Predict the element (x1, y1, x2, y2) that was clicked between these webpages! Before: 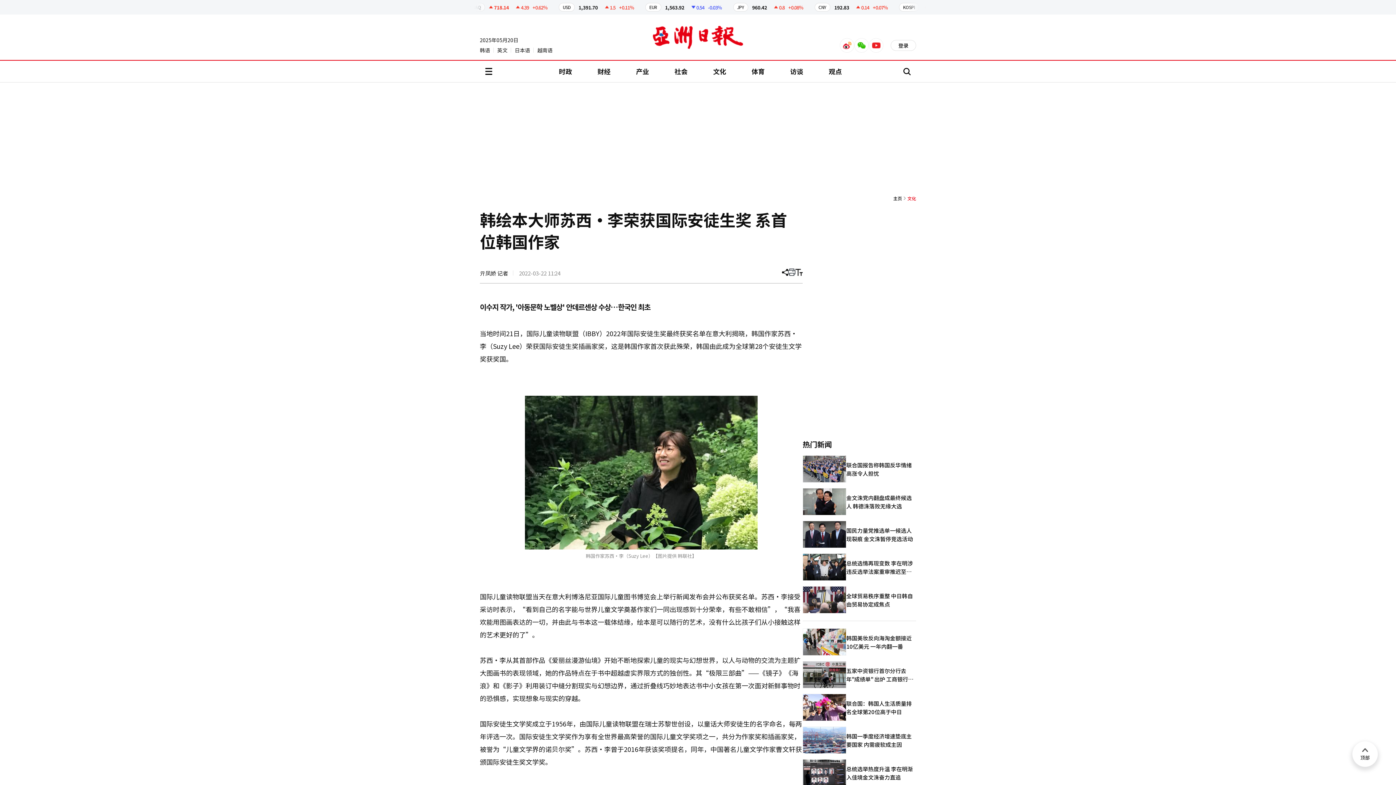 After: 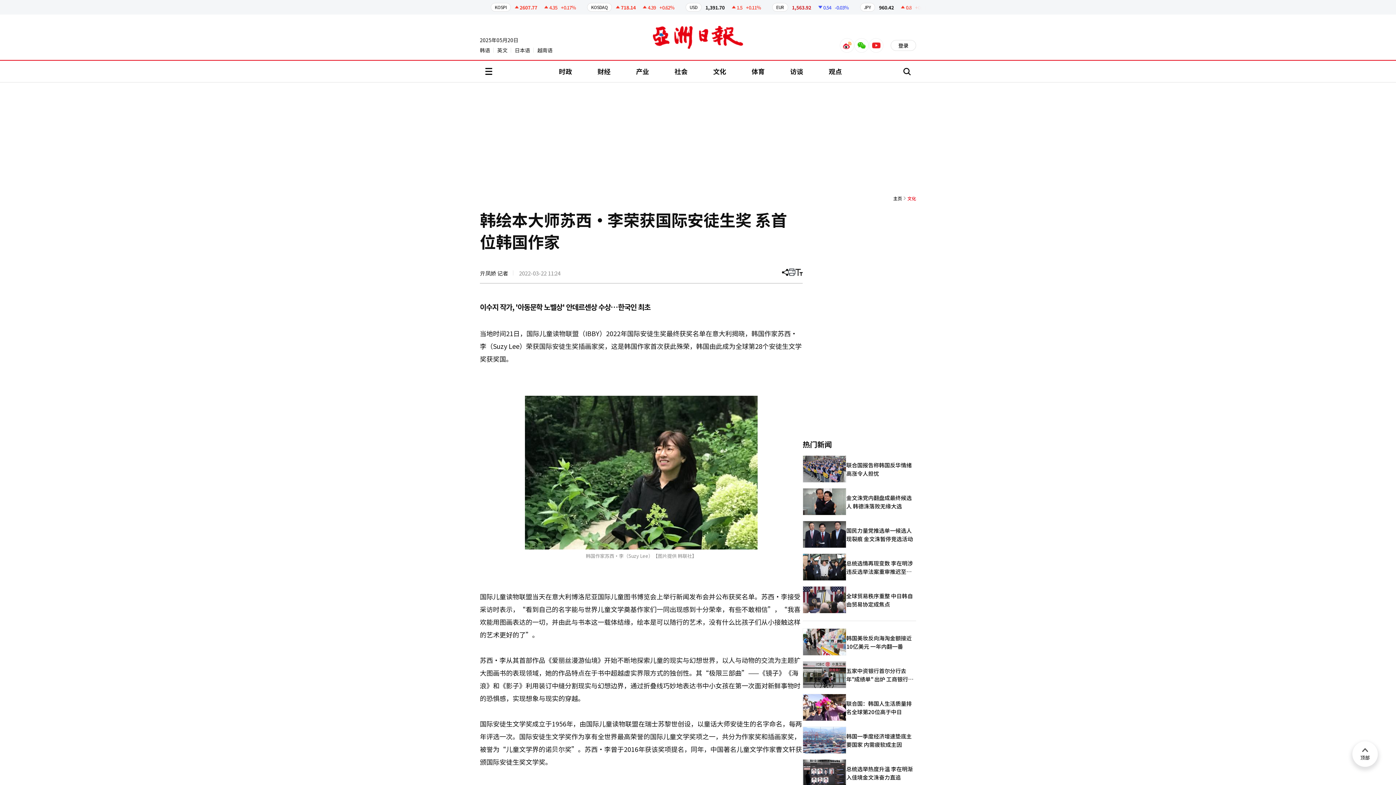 Action: label: EUR
1,563.92
0.54
-0.03% bbox: (751, 0, 828, 14)